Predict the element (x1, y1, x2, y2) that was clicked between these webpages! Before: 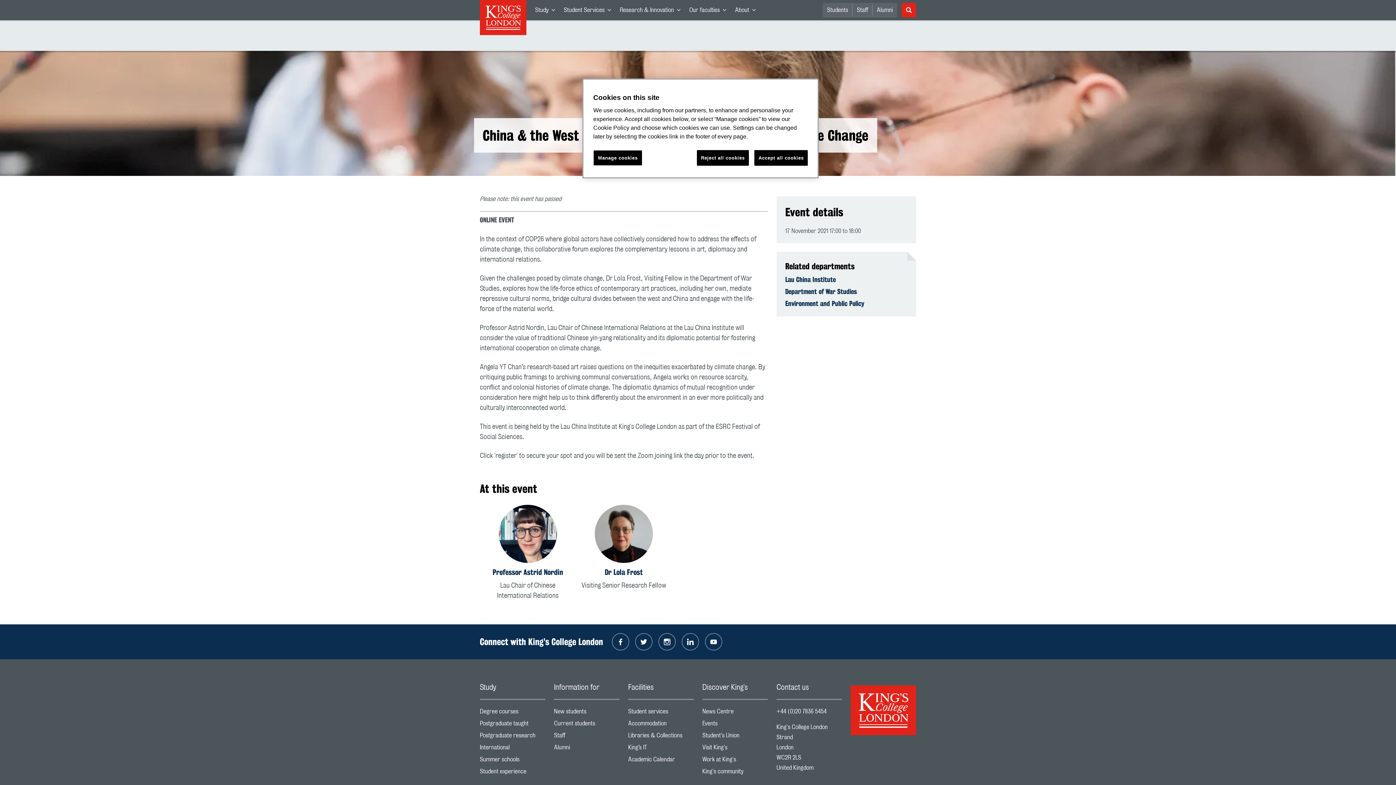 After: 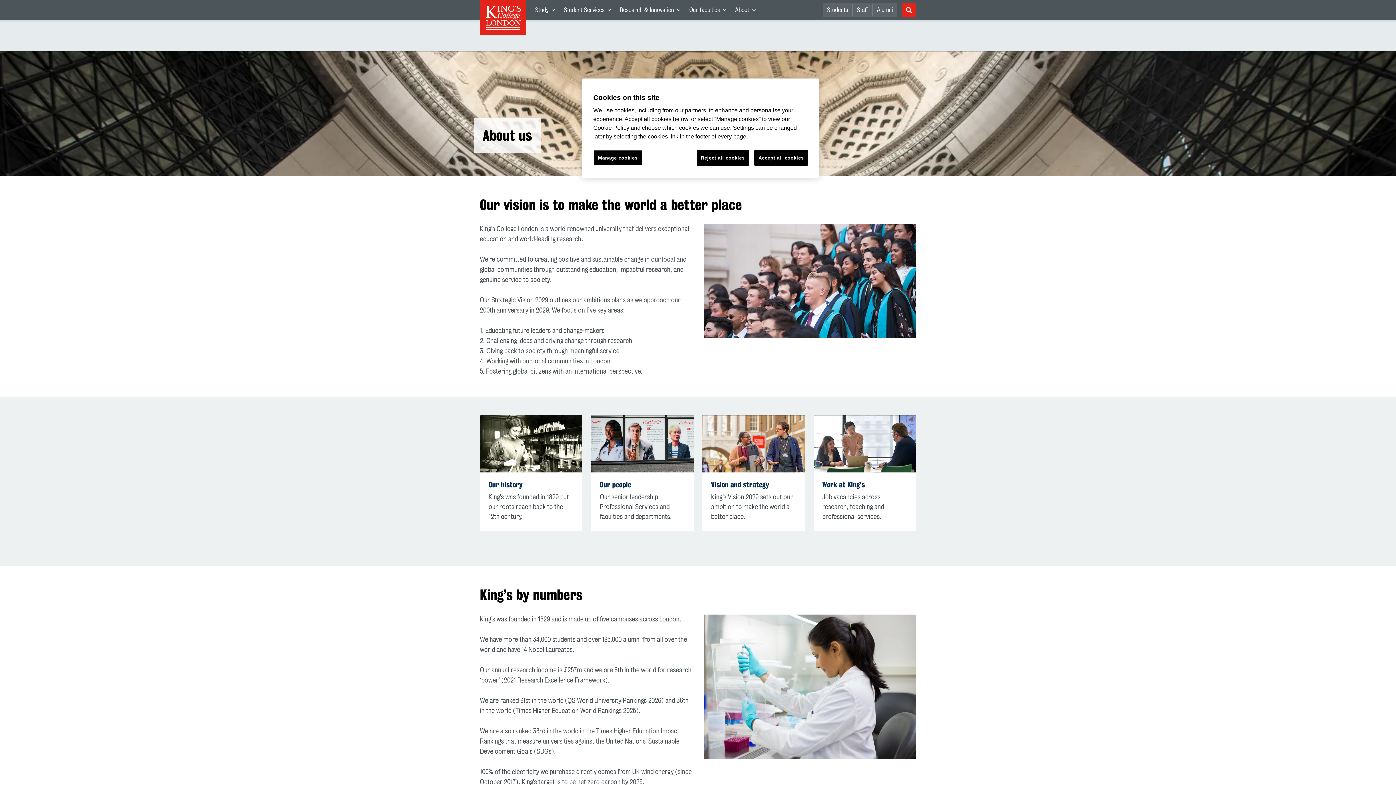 Action: bbox: (702, 766, 768, 778) label: King's community
Footer navigation link